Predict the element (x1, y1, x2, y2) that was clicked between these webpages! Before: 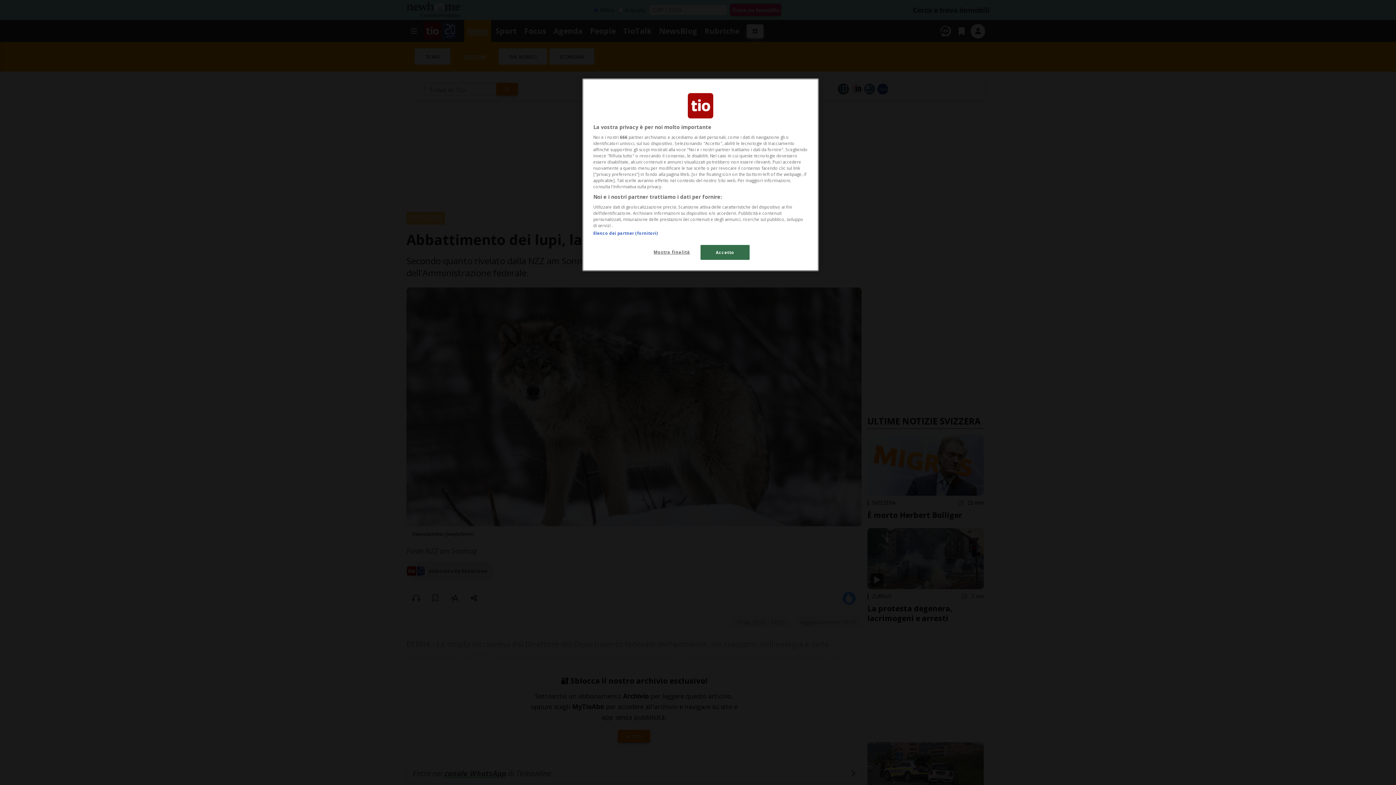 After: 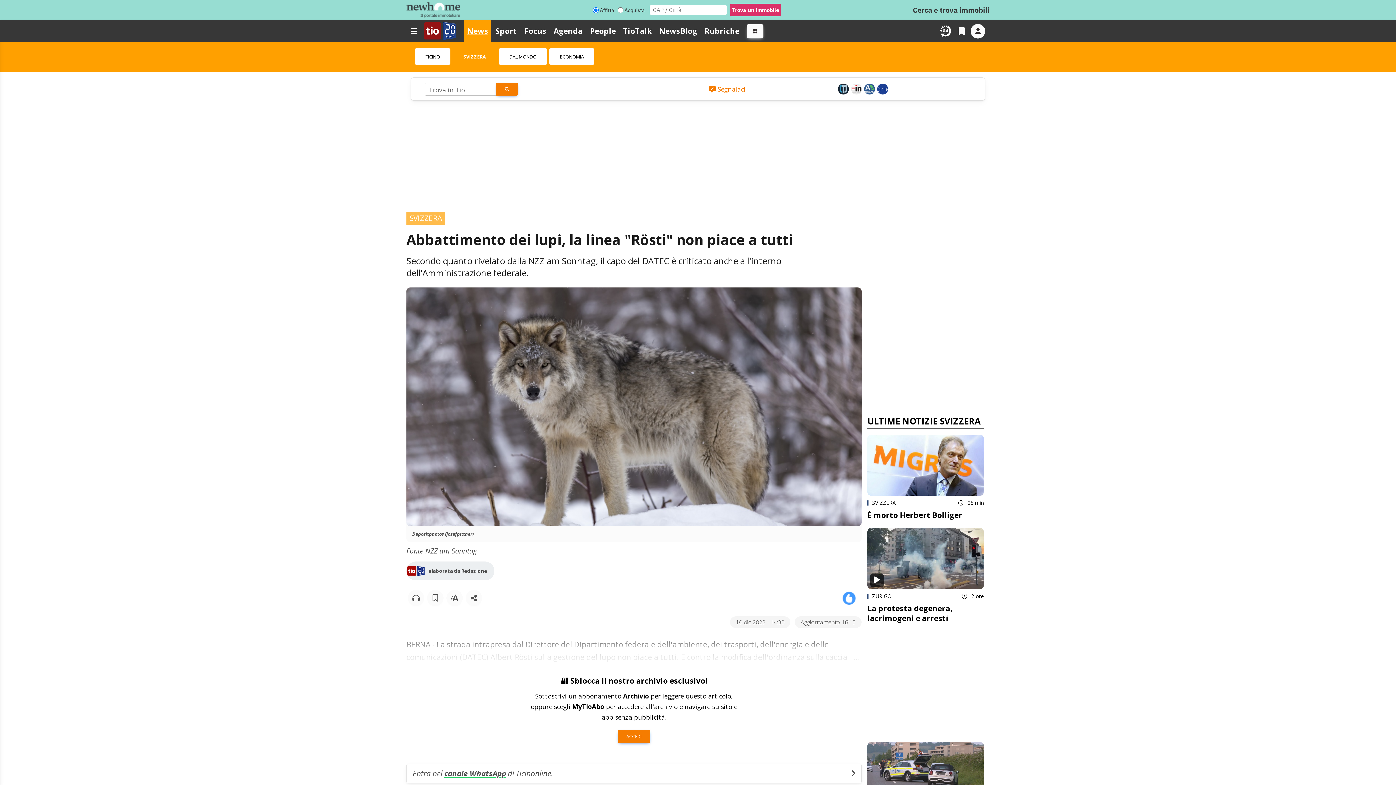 Action: bbox: (700, 245, 749, 260) label: Accetto